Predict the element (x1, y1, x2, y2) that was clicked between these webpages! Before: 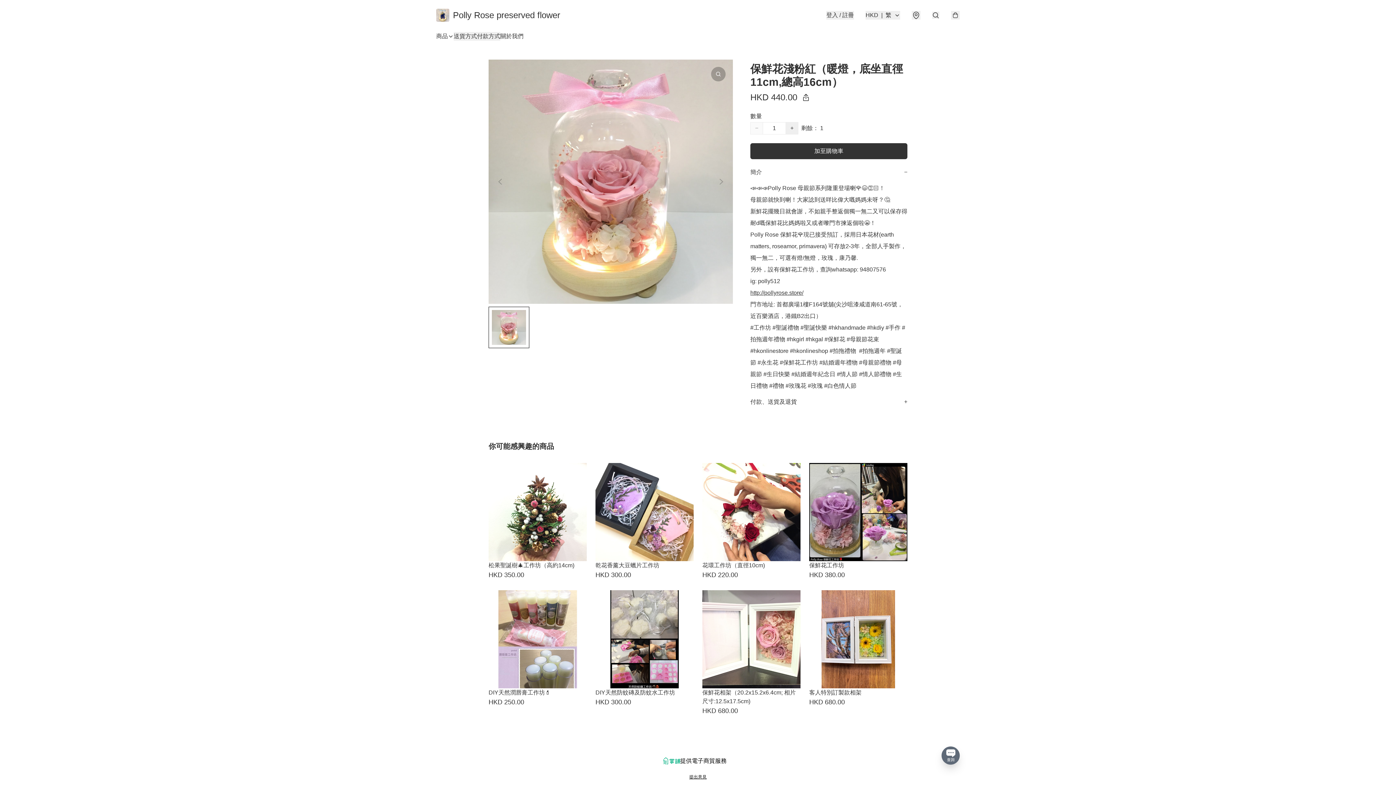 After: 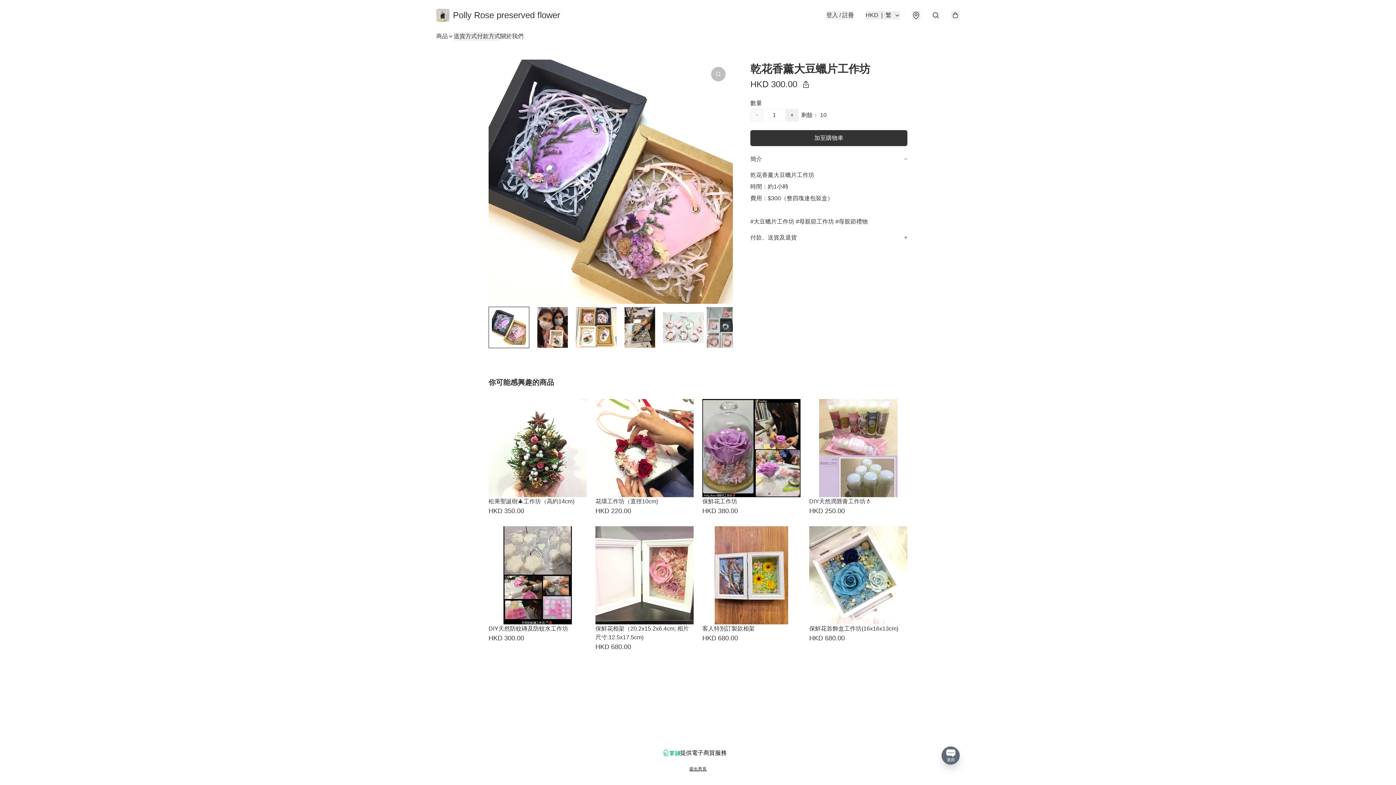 Action: bbox: (595, 463, 693, 581) label: 乾花香薰大豆蠟片工作坊
HKD 300.00